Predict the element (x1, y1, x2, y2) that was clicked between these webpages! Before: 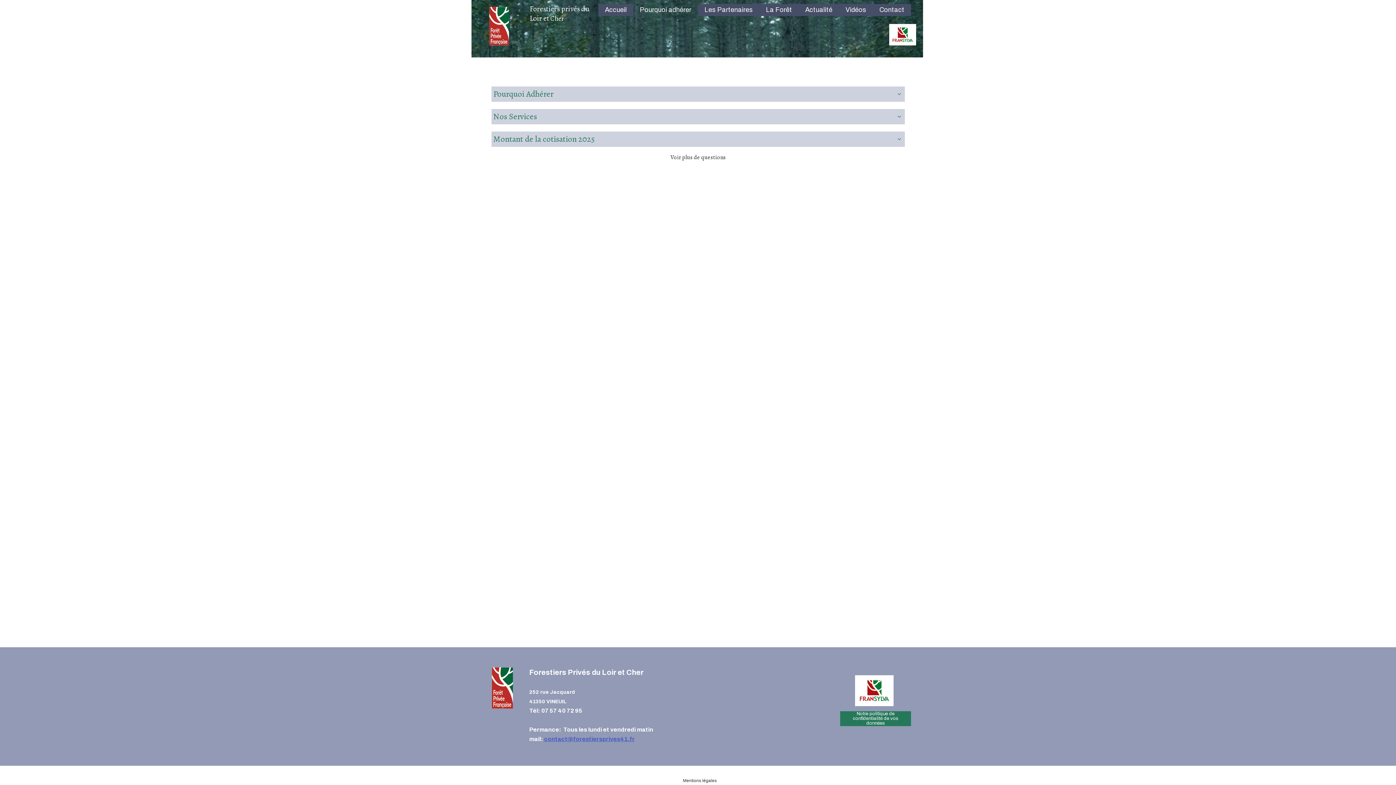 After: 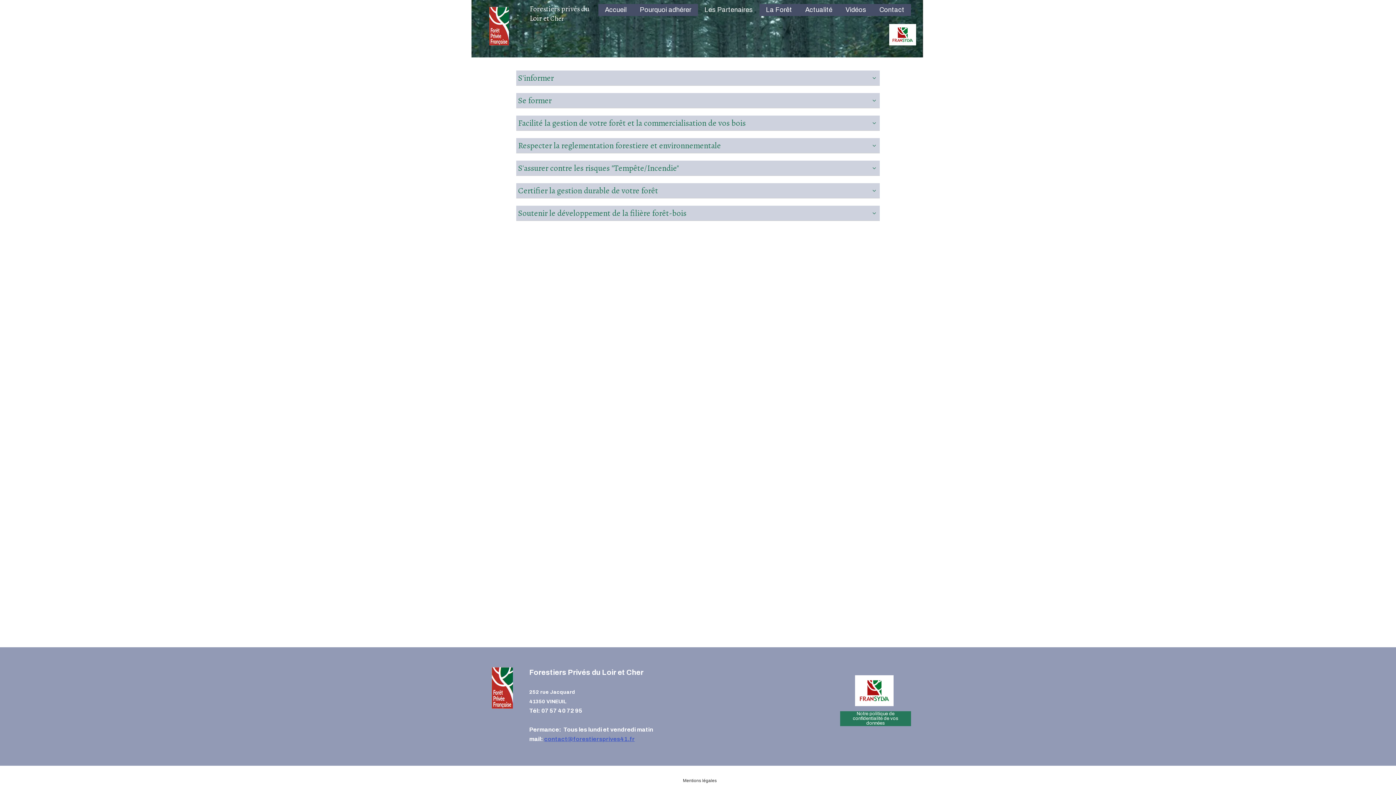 Action: label: Les Partenaires bbox: (698, 4, 759, 15)